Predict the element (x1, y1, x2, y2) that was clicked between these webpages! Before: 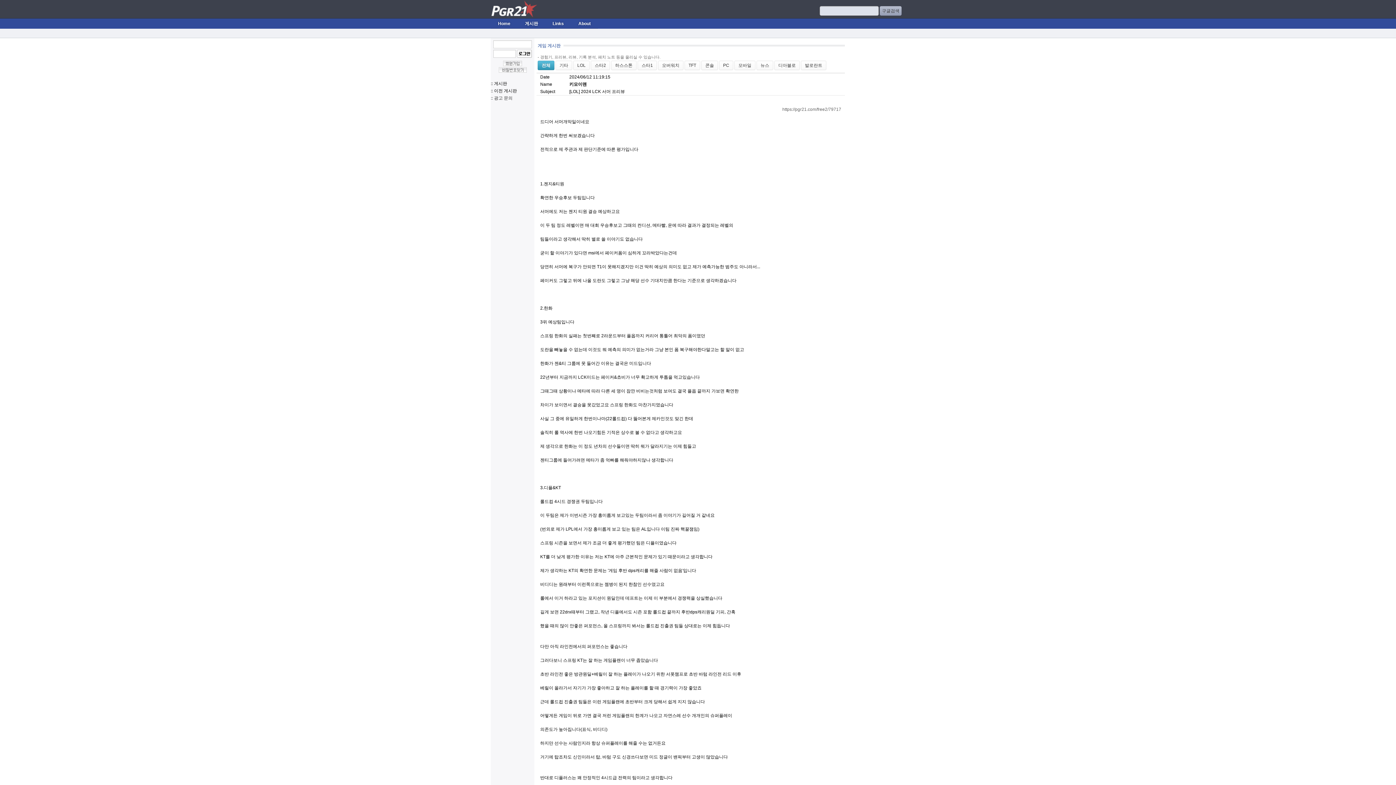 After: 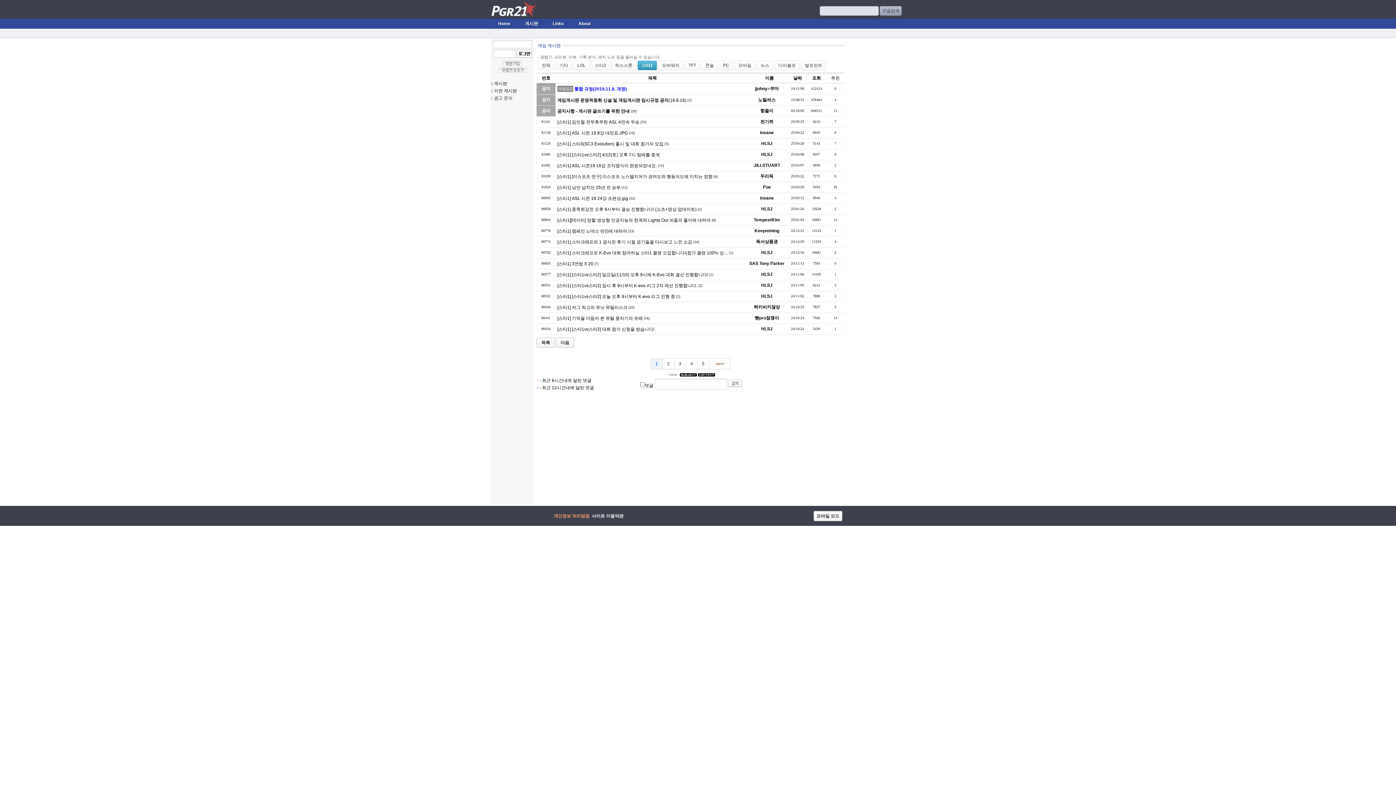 Action: bbox: (637, 60, 657, 70) label: 스타1